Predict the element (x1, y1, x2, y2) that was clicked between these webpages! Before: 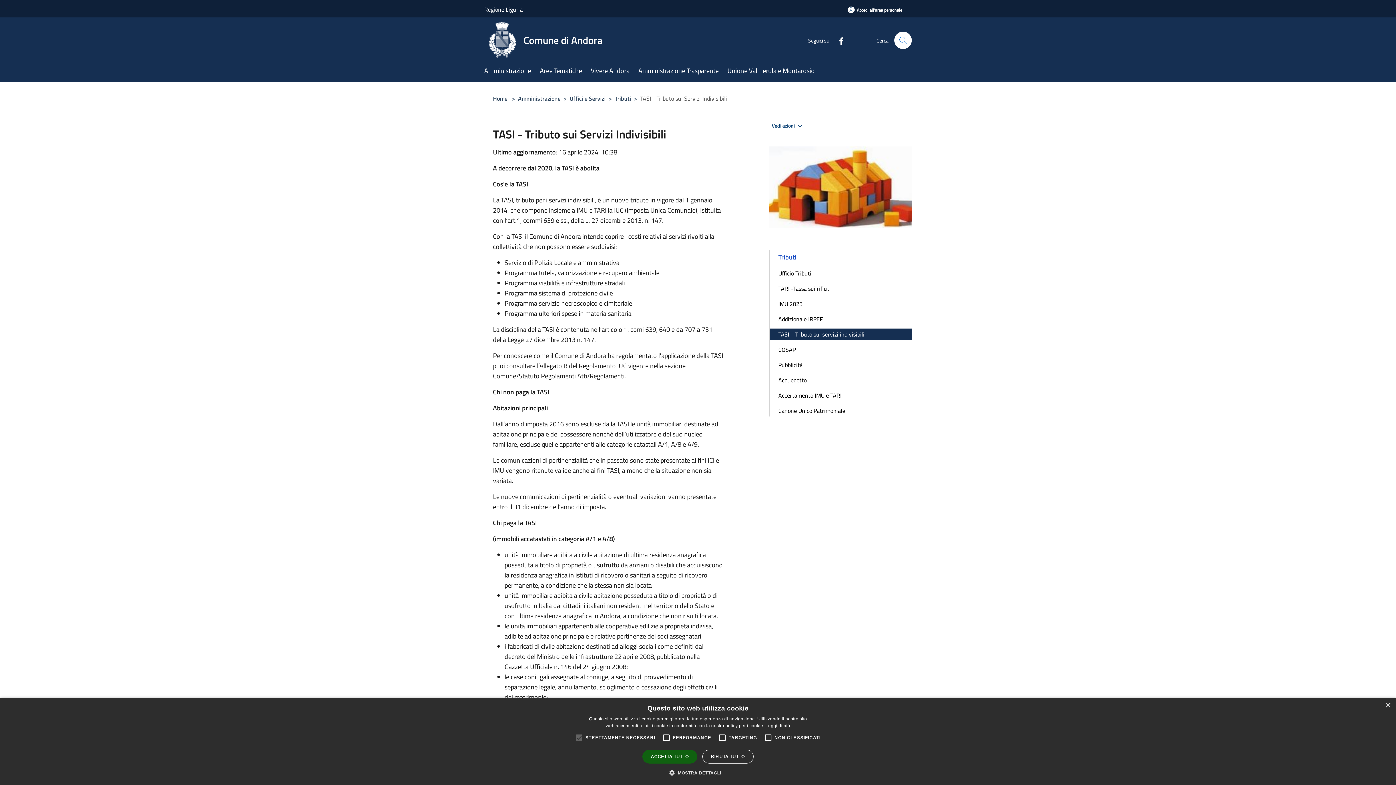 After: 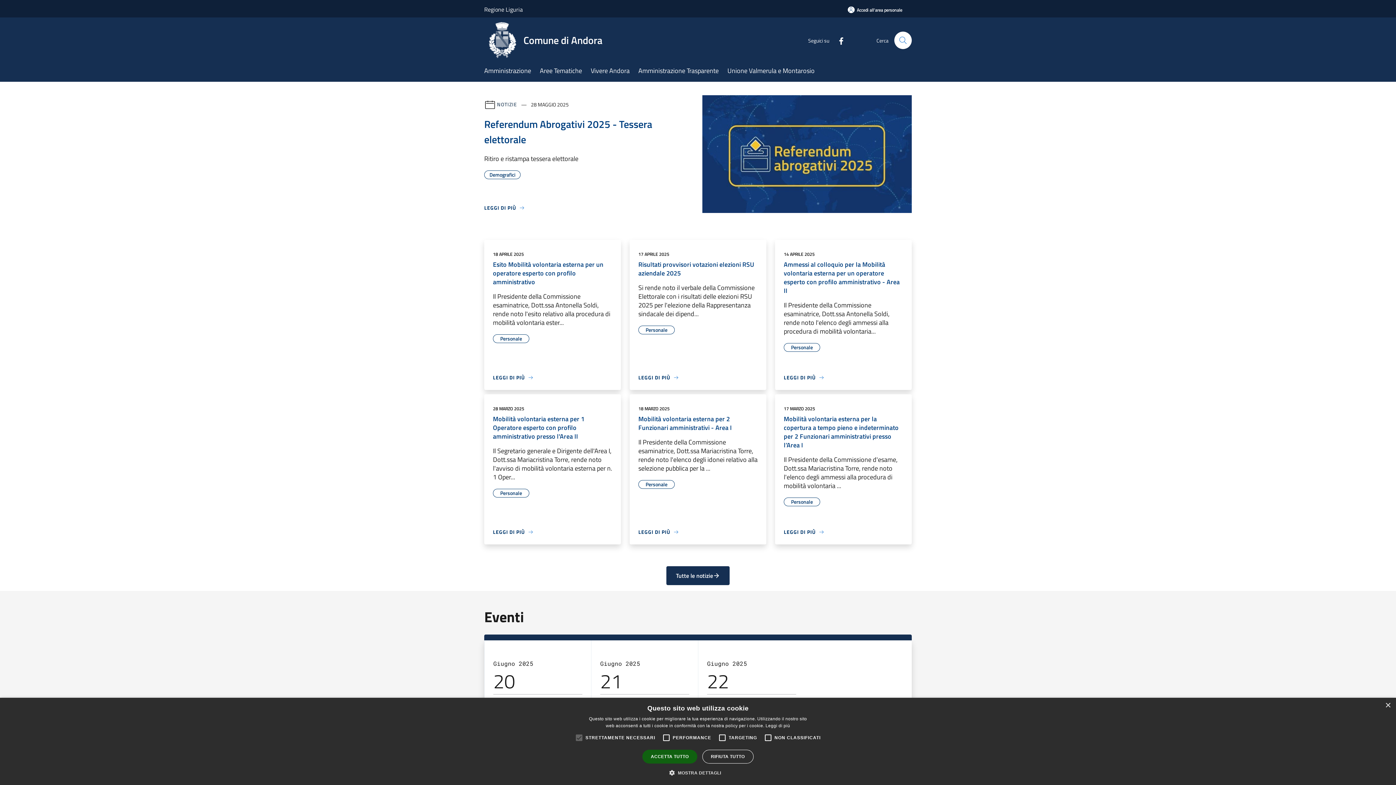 Action: label: Home bbox: (493, 94, 507, 102)